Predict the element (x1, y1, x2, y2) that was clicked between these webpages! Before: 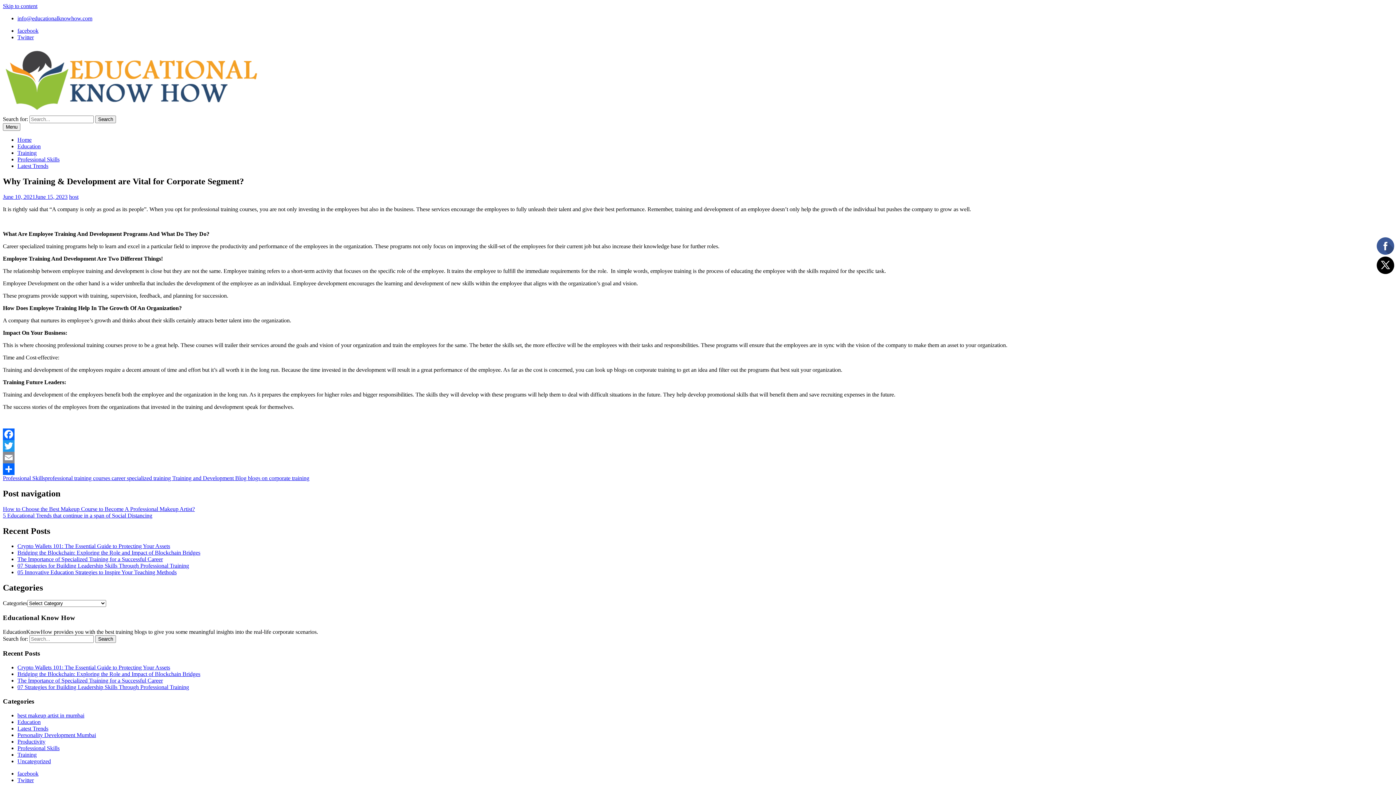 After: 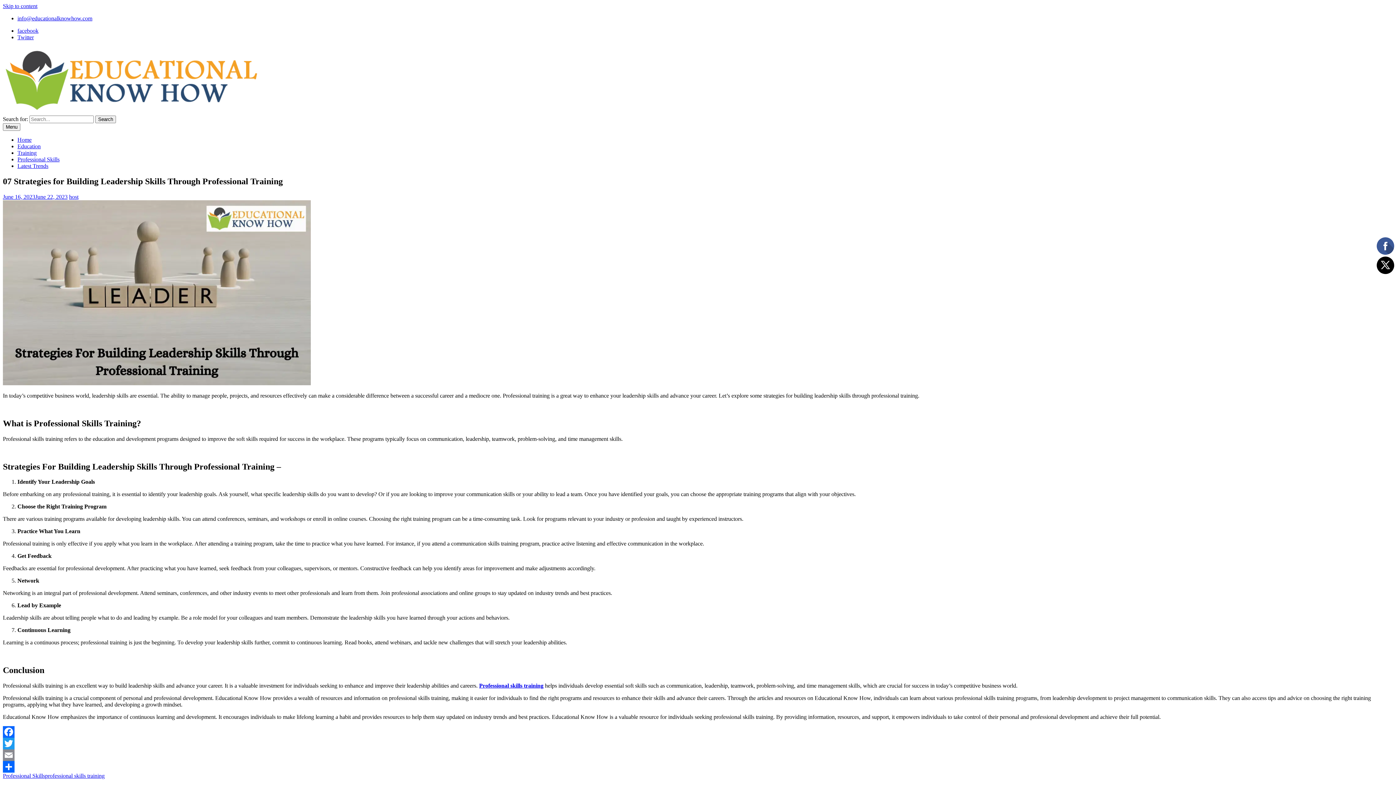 Action: label: 07 Strategies for Building Leadership Skills Through Professional Training bbox: (17, 563, 189, 569)